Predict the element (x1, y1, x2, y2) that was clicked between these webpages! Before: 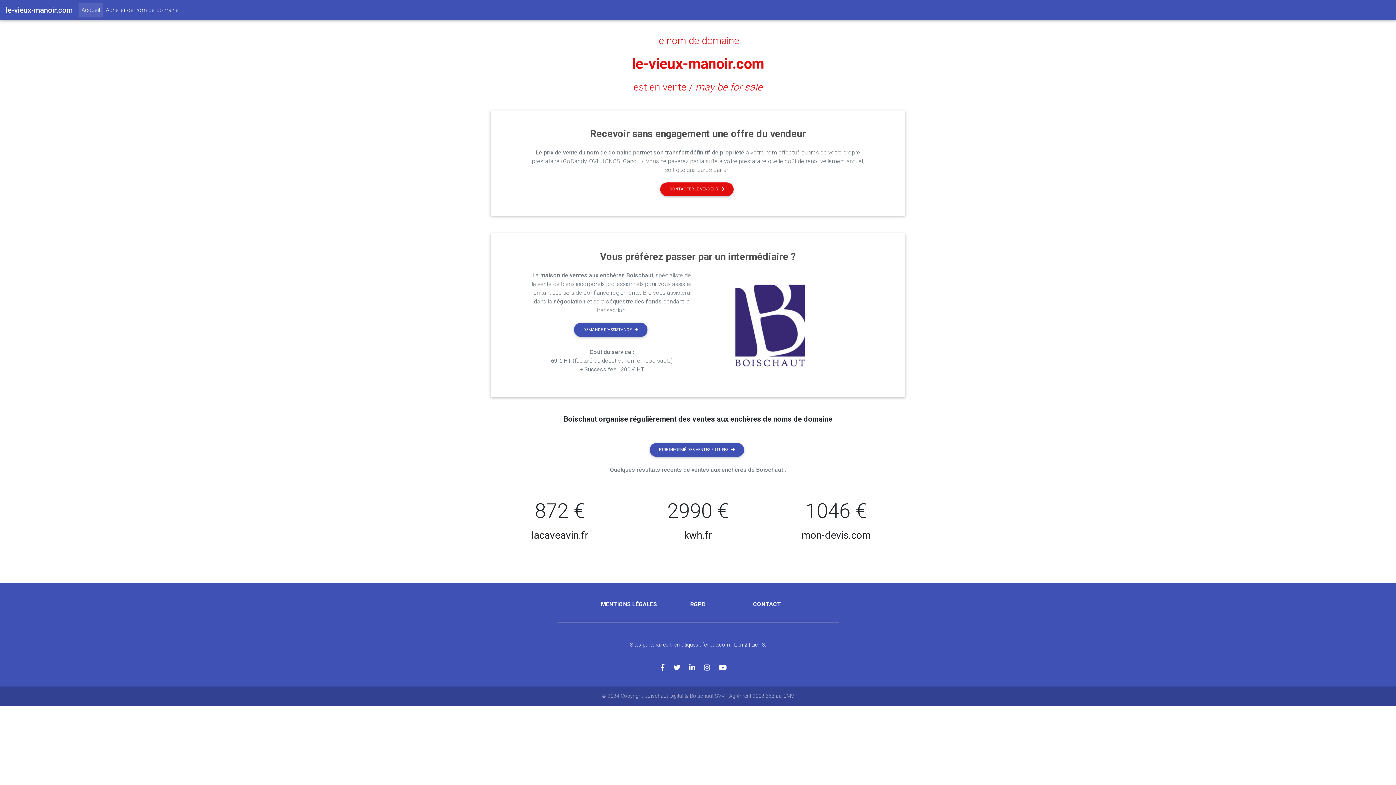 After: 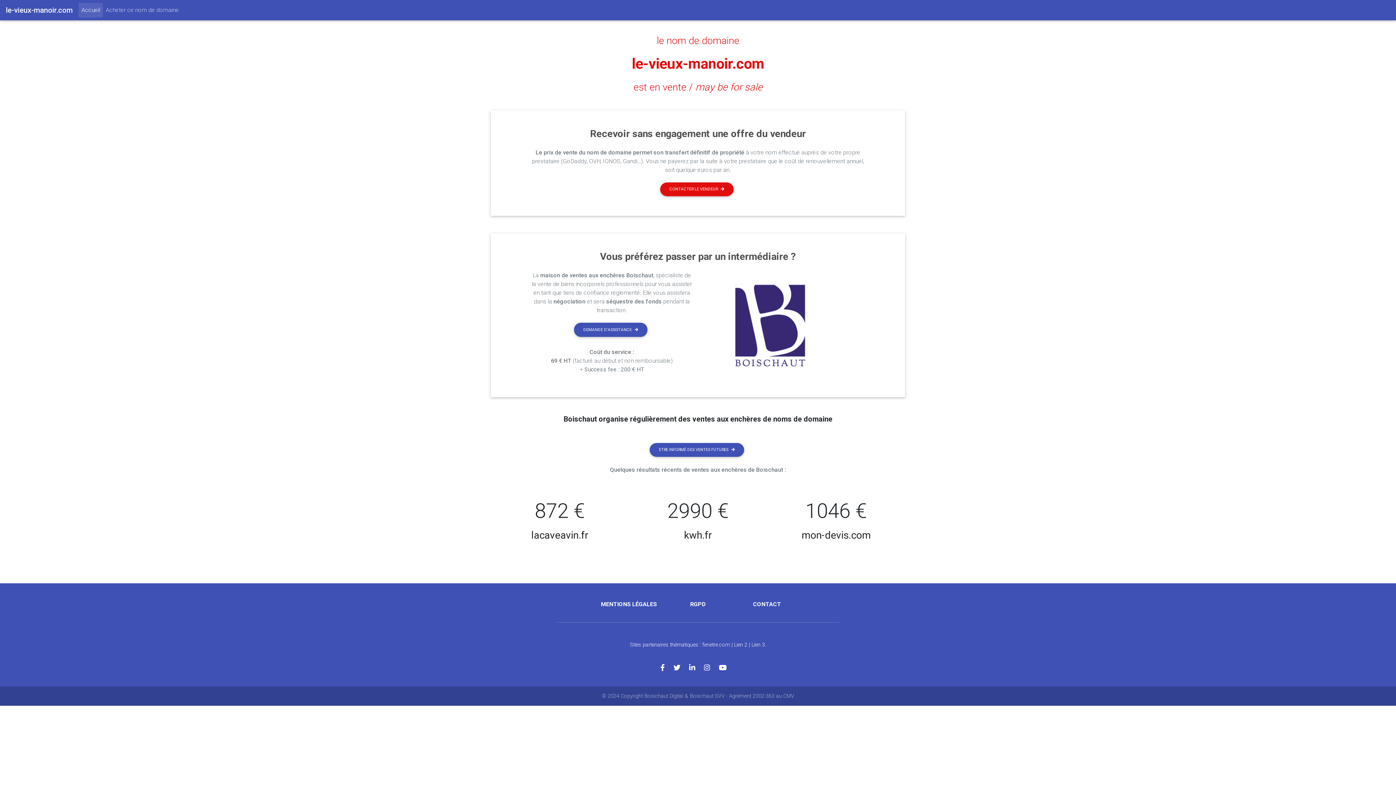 Action: label: Acheter ce nom de domaine bbox: (102, 2, 181, 17)